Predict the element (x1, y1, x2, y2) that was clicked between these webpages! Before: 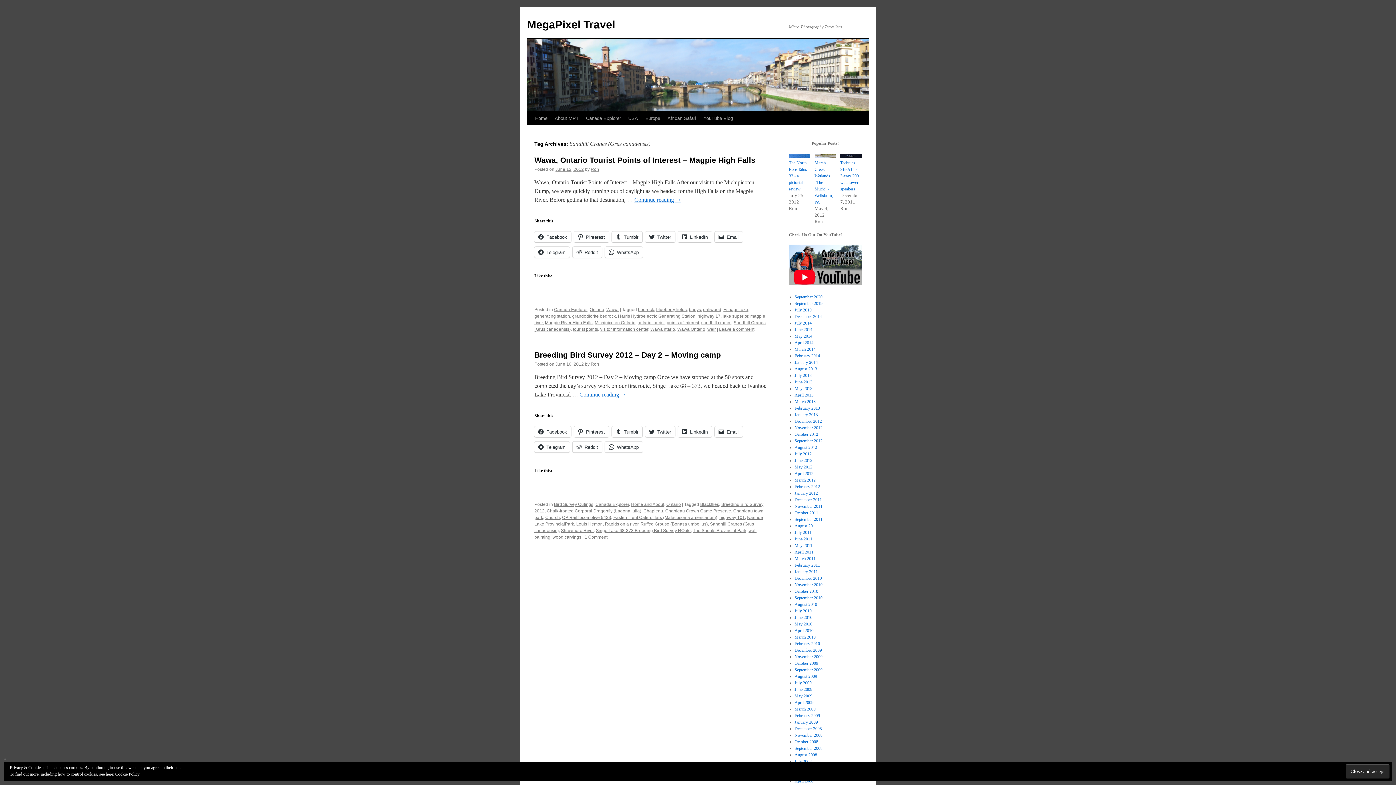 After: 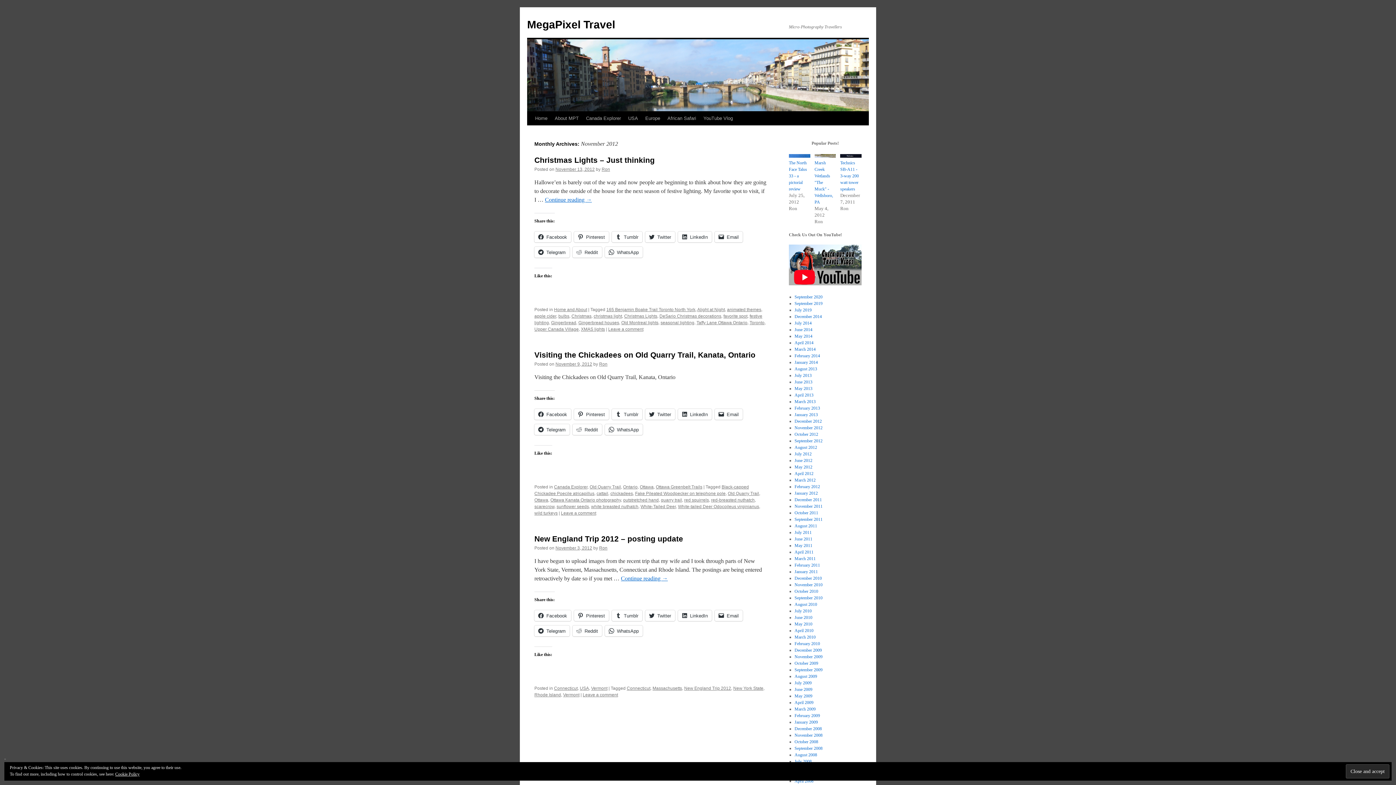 Action: bbox: (794, 425, 822, 430) label: November 2012